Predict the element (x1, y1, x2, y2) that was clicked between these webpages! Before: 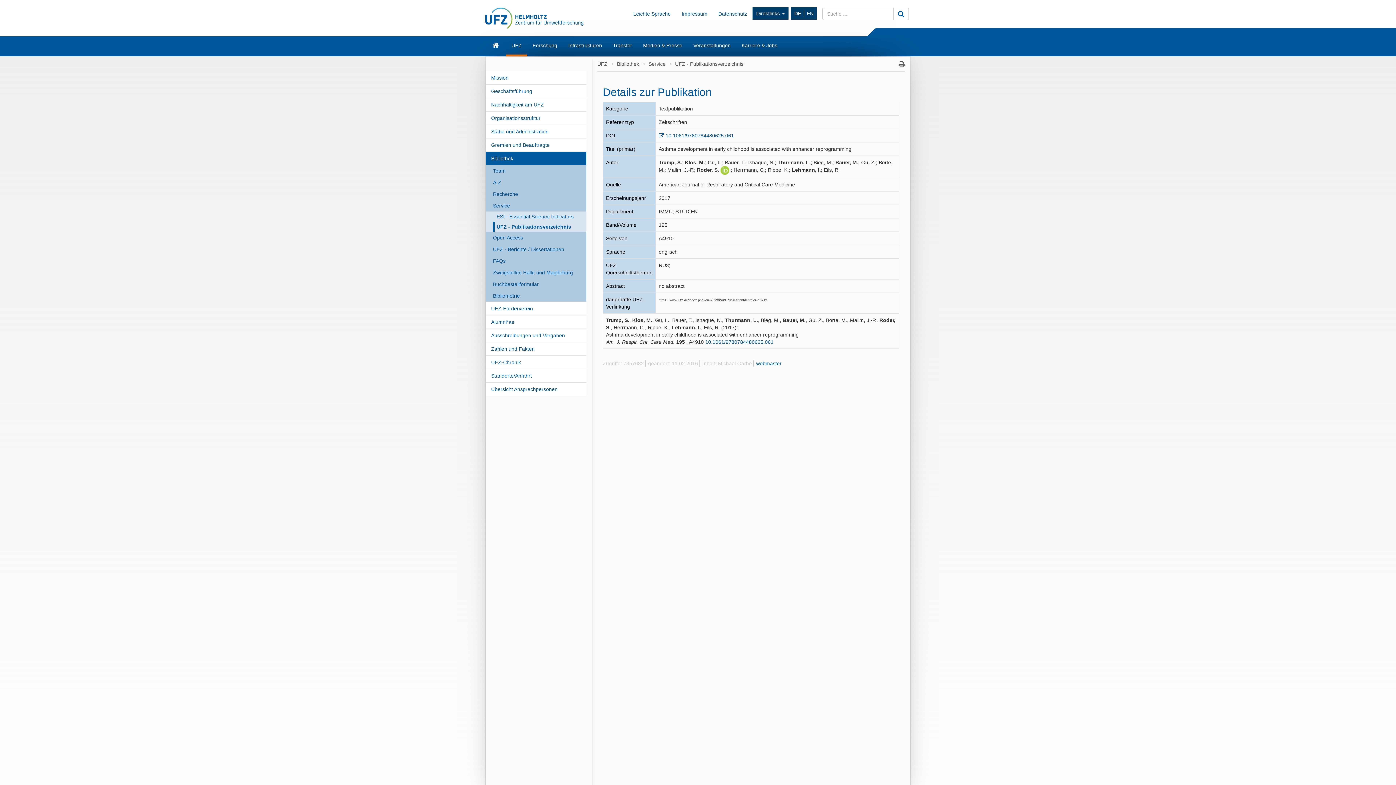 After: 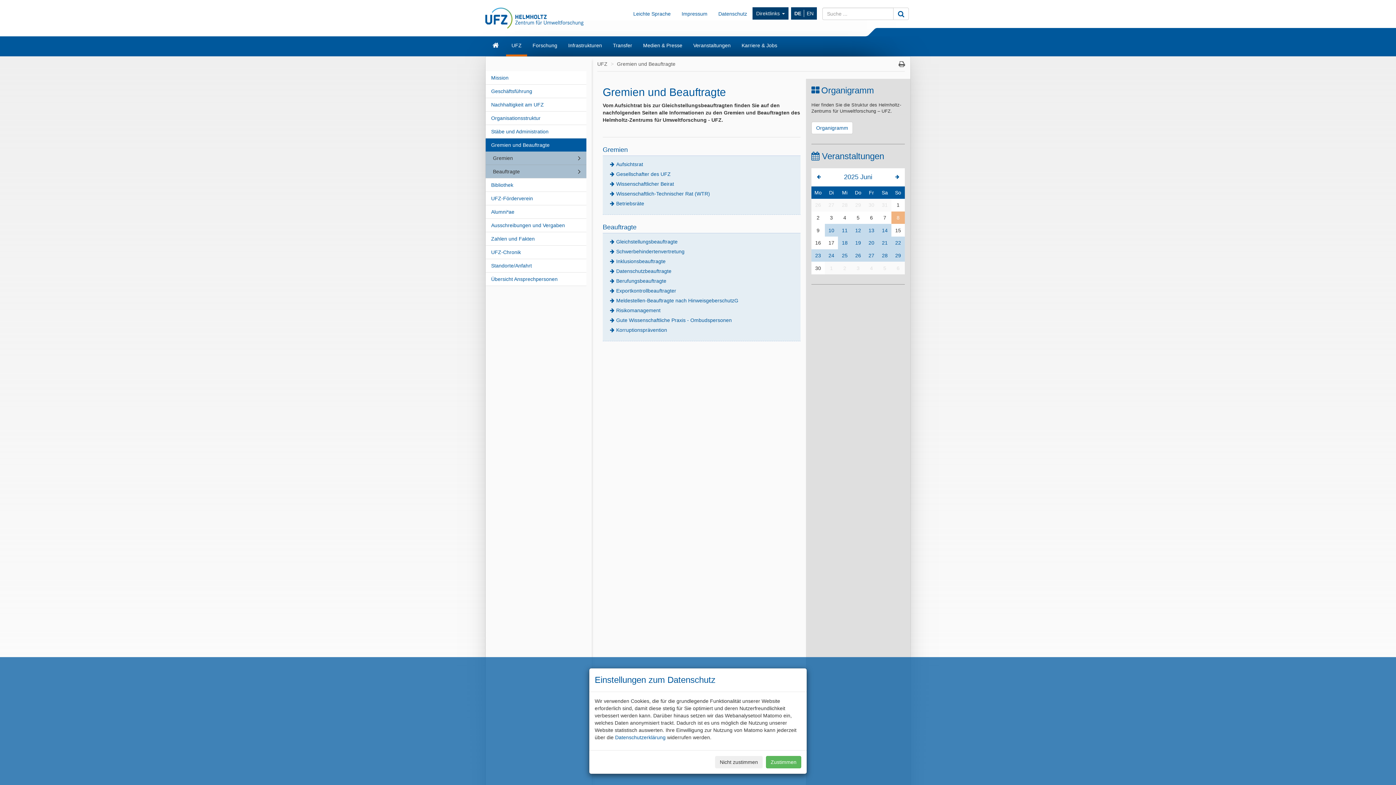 Action: bbox: (485, 138, 586, 151) label: Gremien und Beauftragte